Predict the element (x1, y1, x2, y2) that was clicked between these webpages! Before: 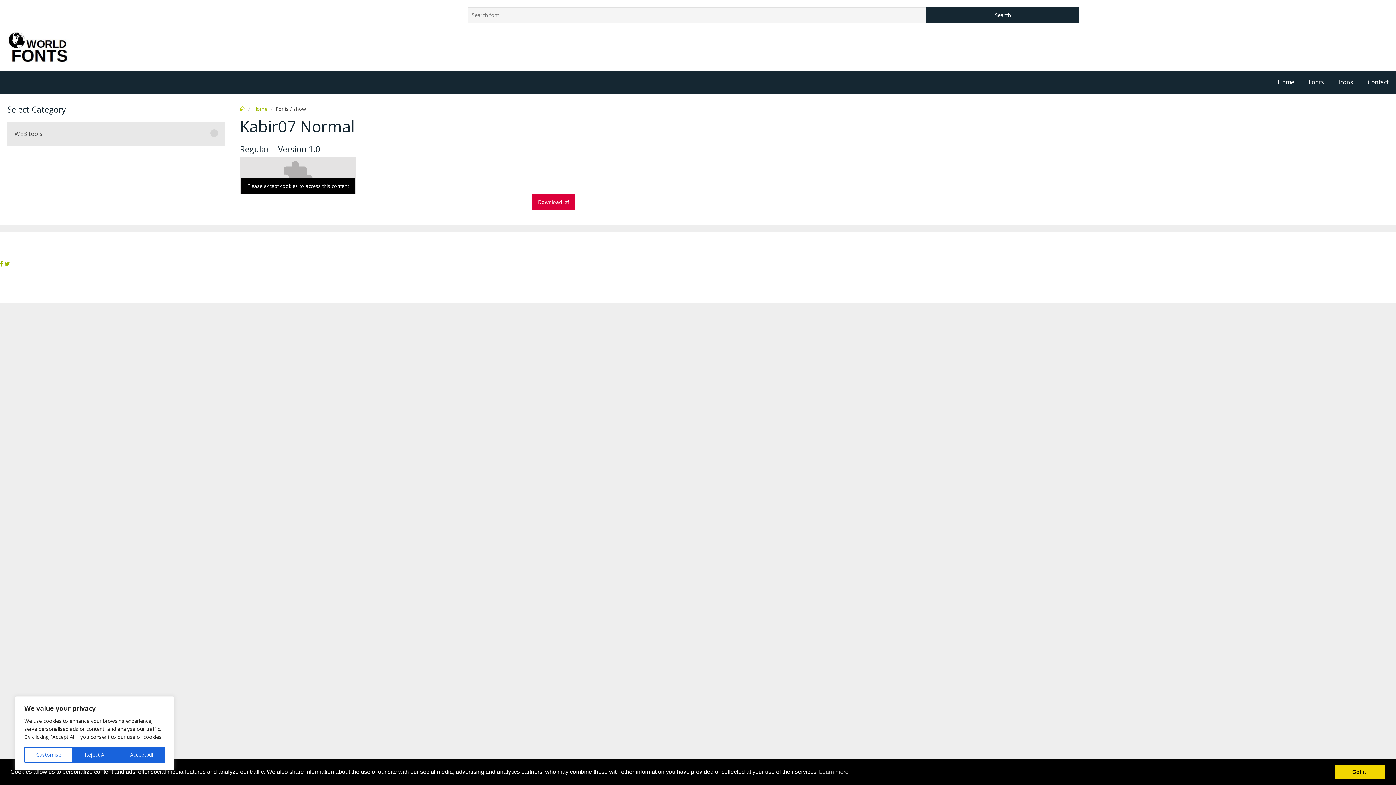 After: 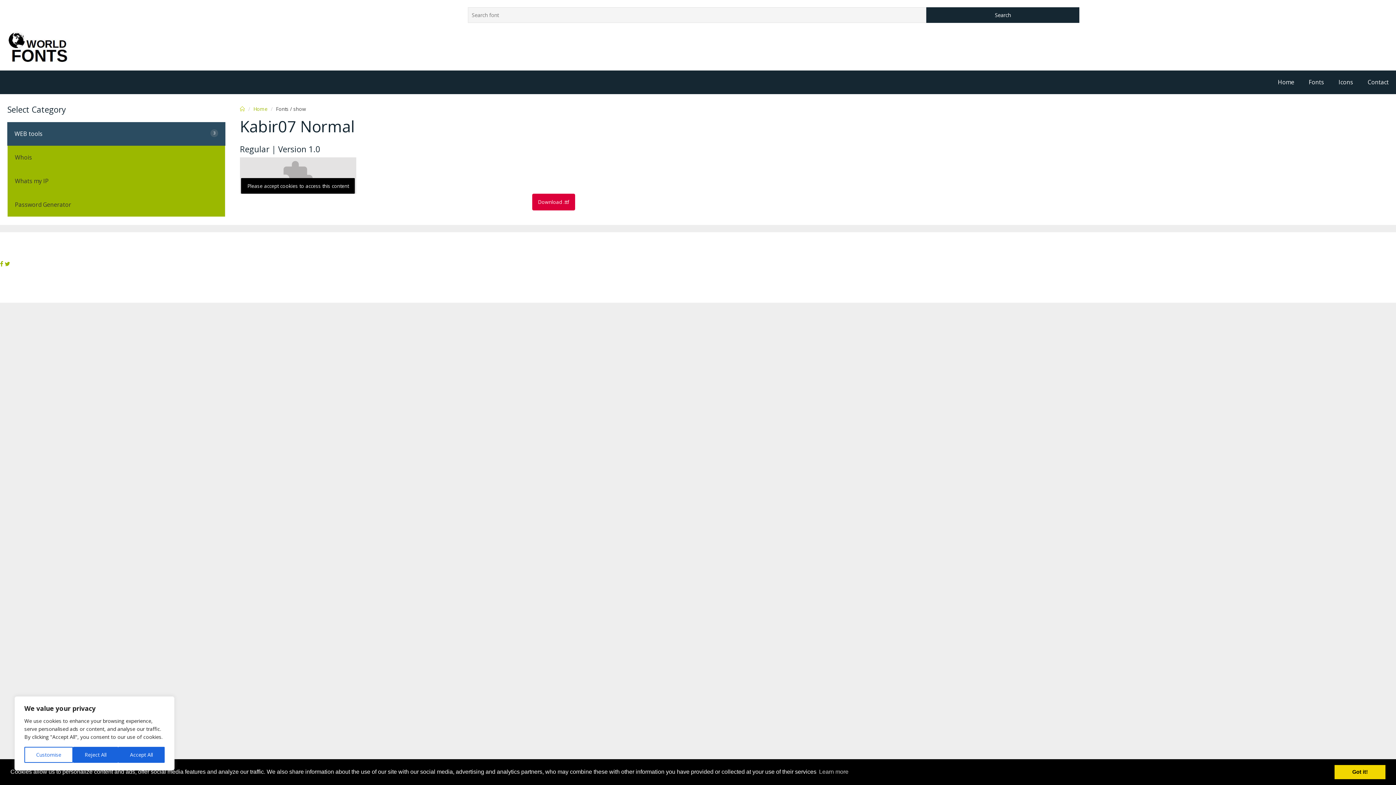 Action: label: WEB tools
3 bbox: (7, 122, 225, 145)